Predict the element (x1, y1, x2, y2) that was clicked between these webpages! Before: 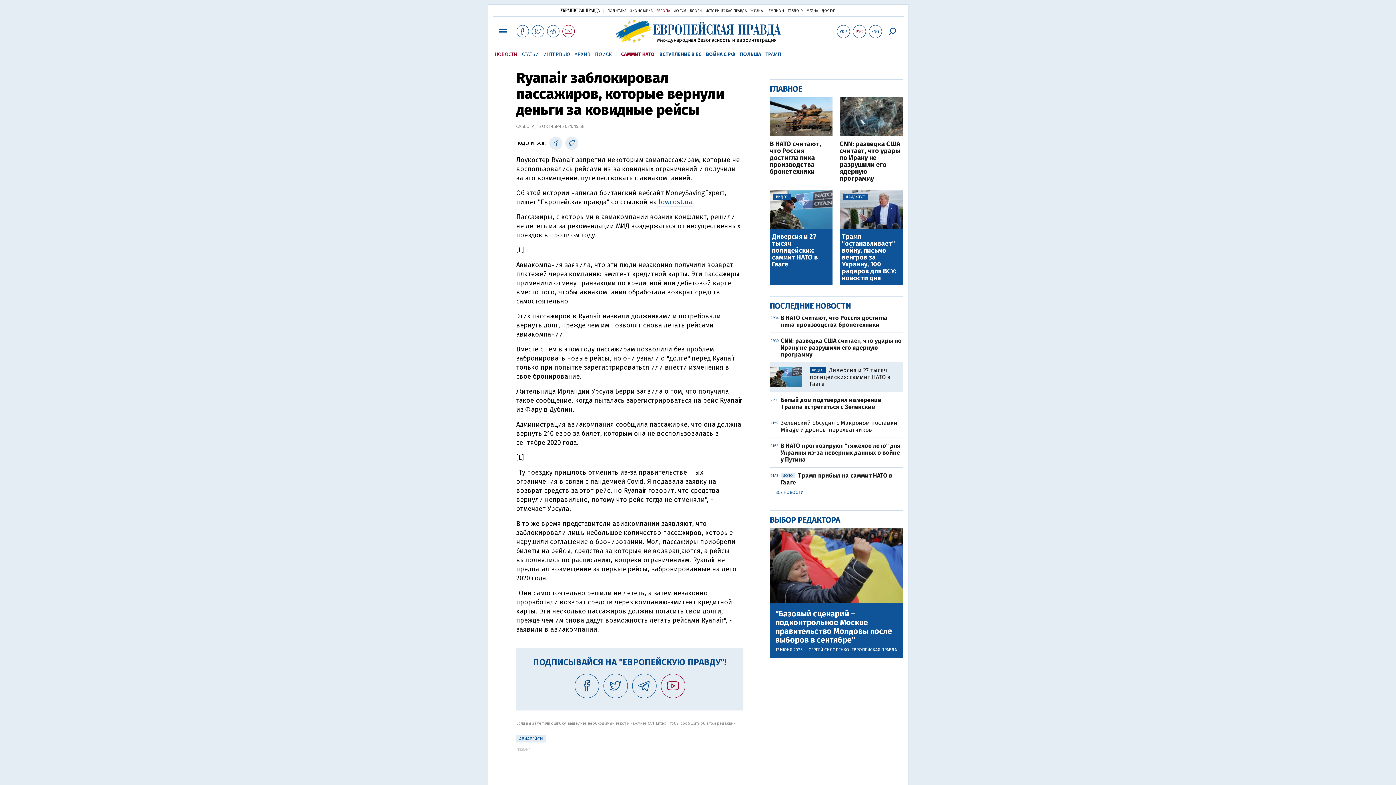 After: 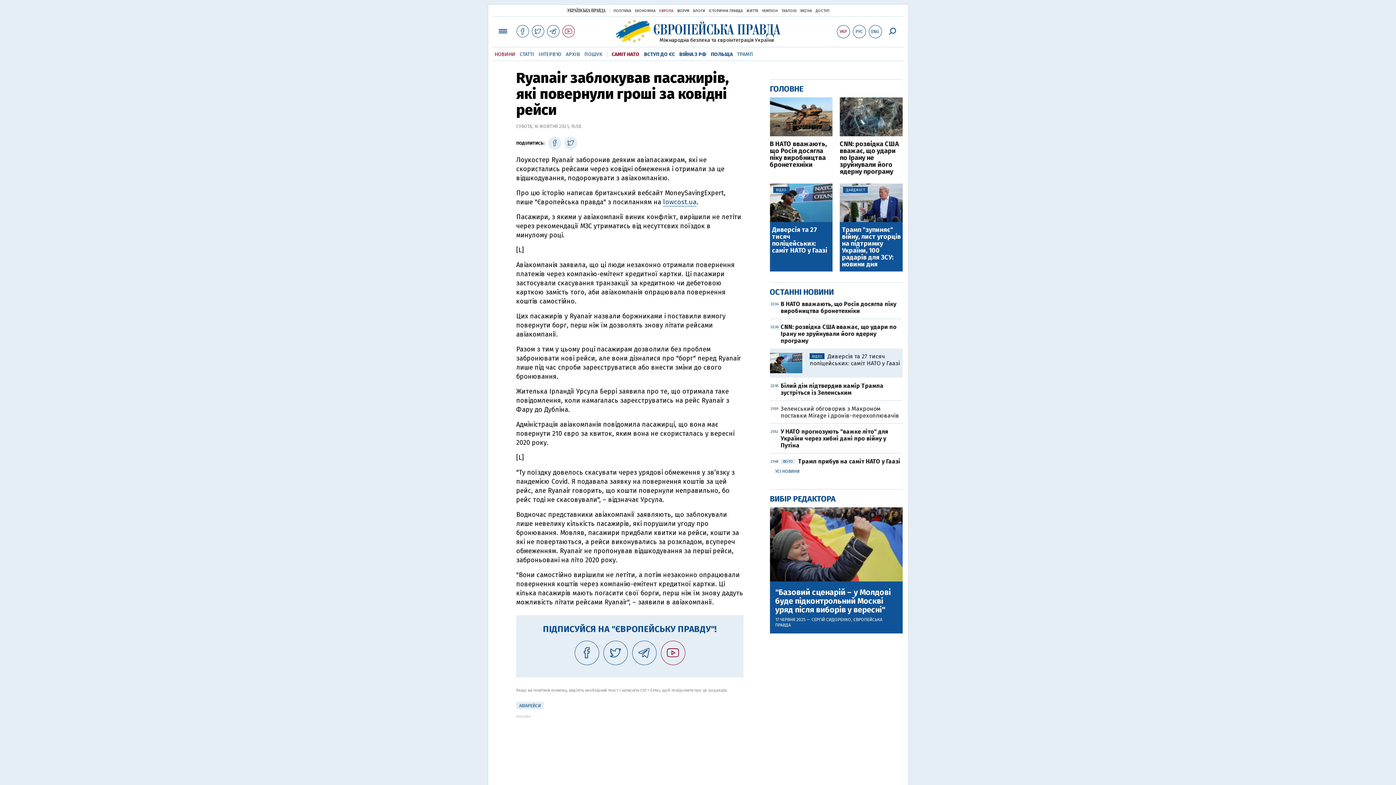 Action: bbox: (836, 25, 850, 38) label: УКР